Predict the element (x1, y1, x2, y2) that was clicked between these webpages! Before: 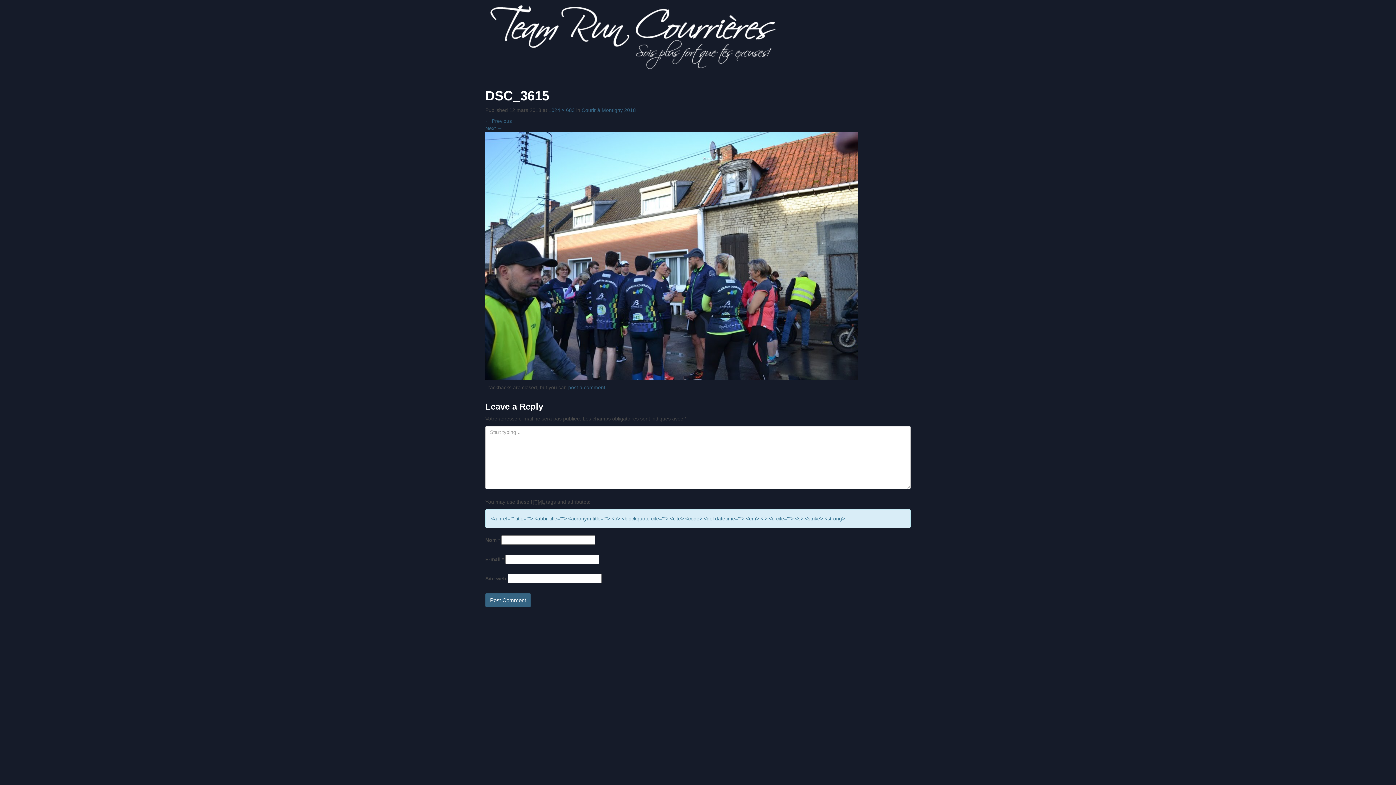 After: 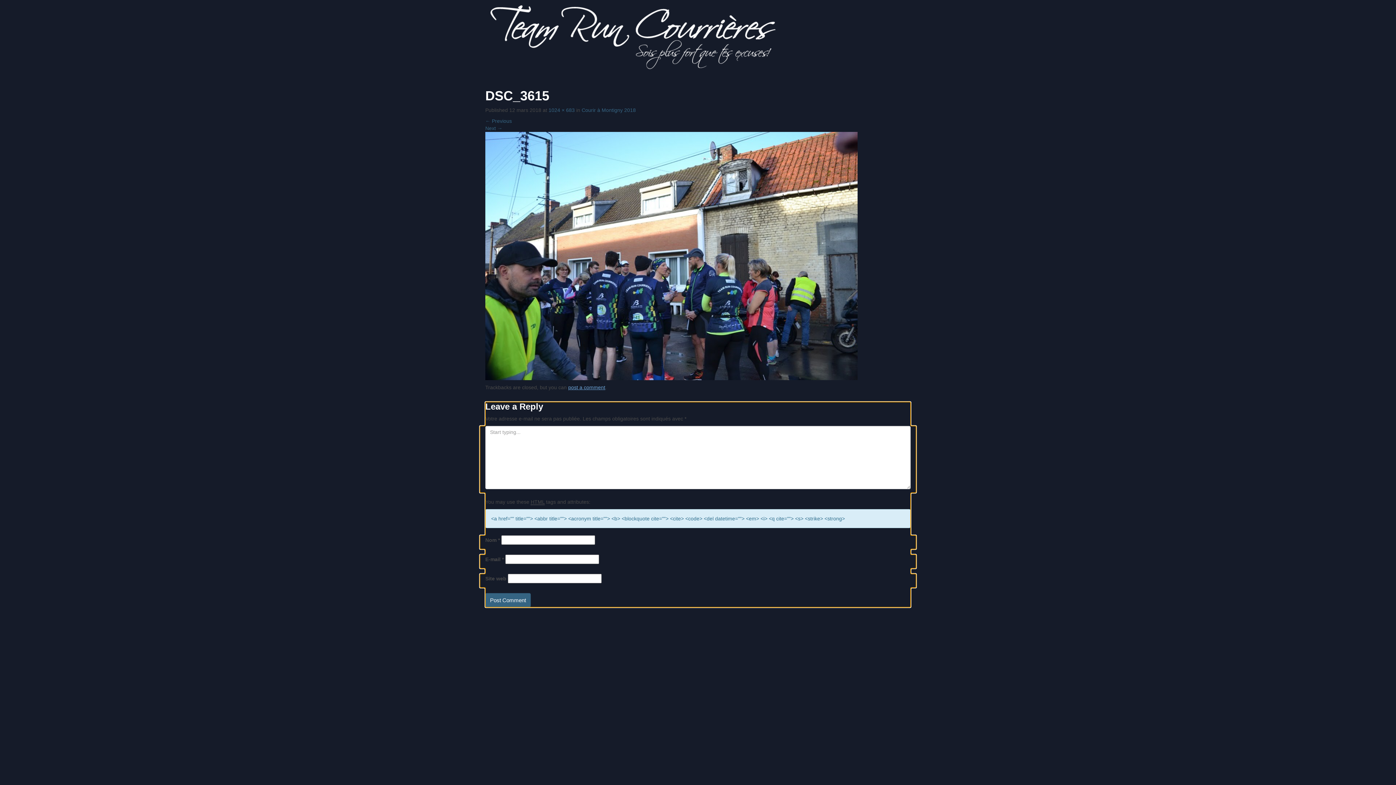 Action: bbox: (568, 384, 605, 390) label: post a comment